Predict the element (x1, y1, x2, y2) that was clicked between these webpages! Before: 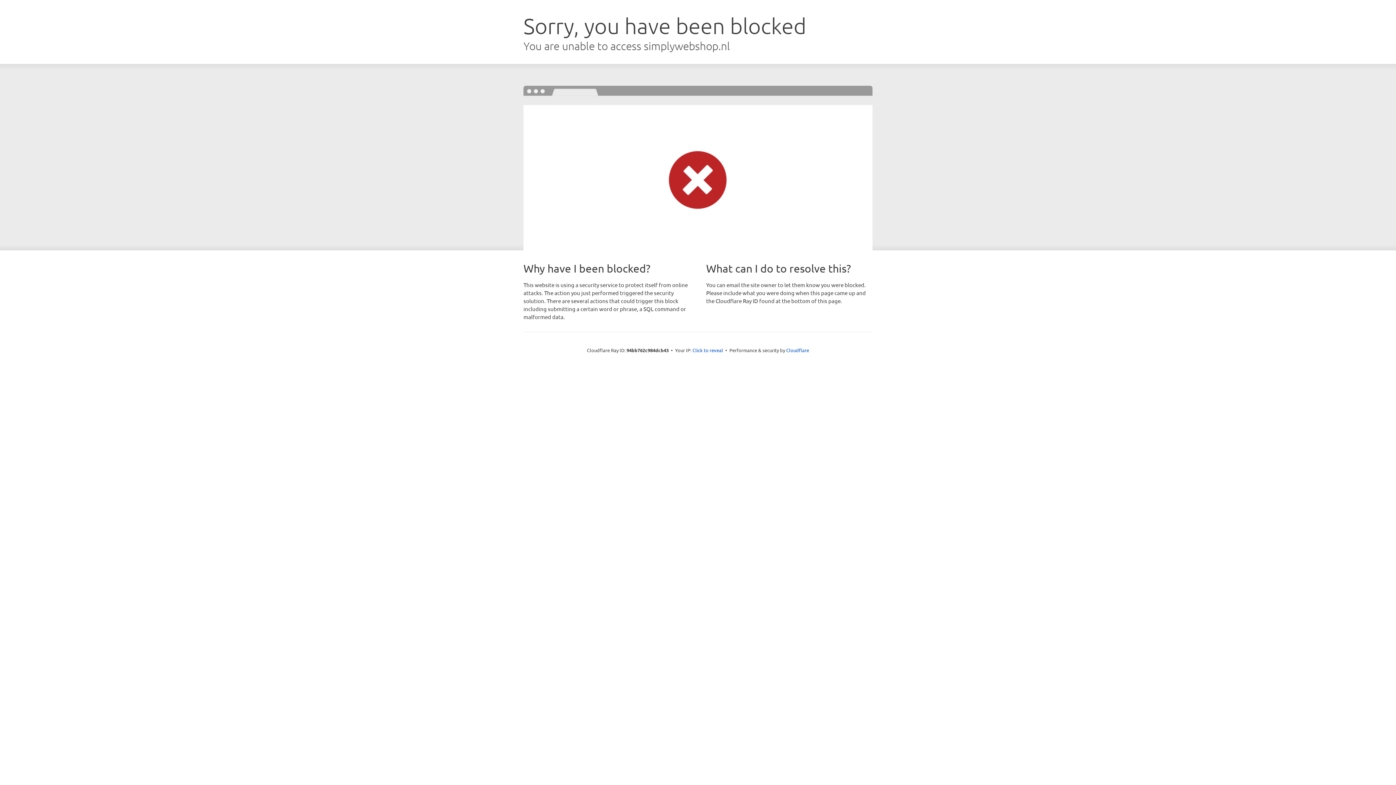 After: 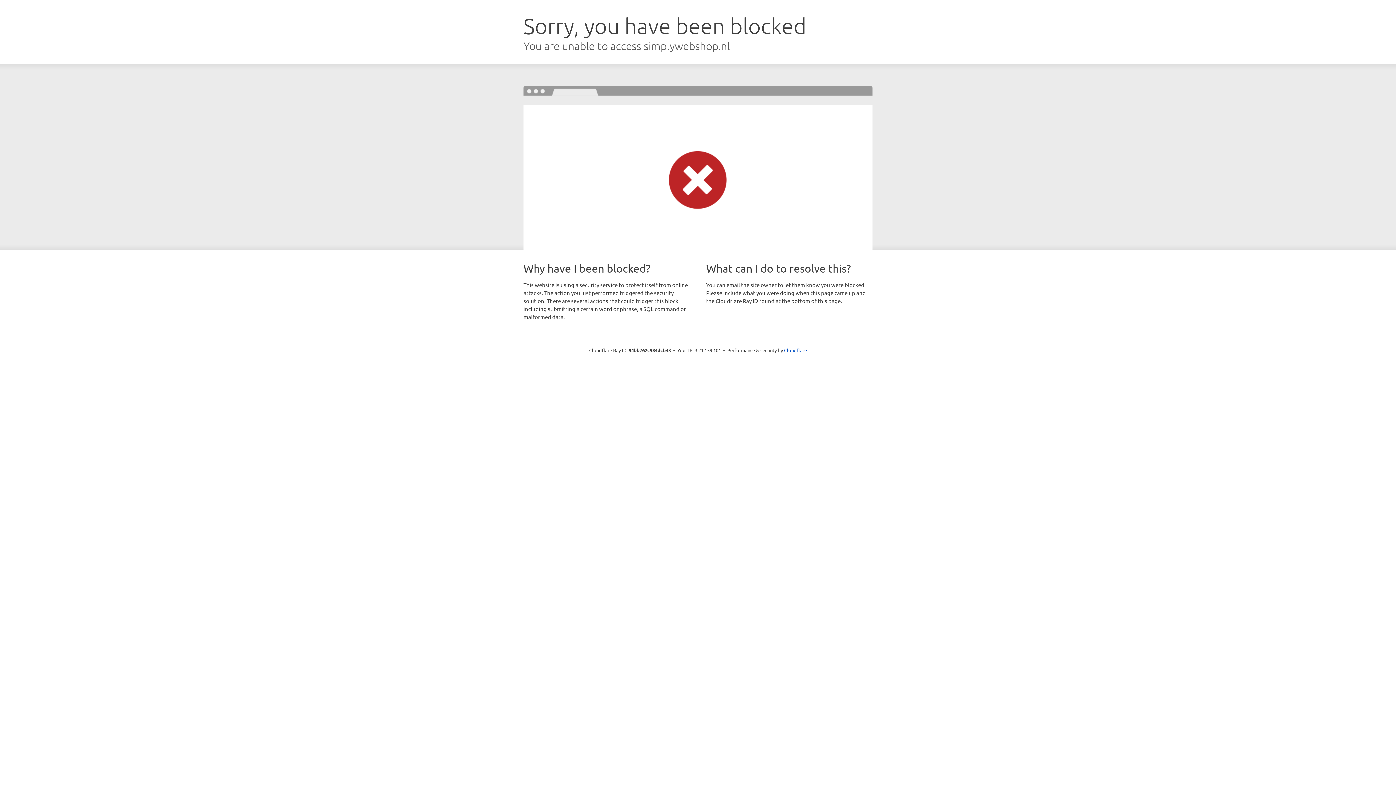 Action: label: Click to reveal bbox: (692, 346, 723, 353)